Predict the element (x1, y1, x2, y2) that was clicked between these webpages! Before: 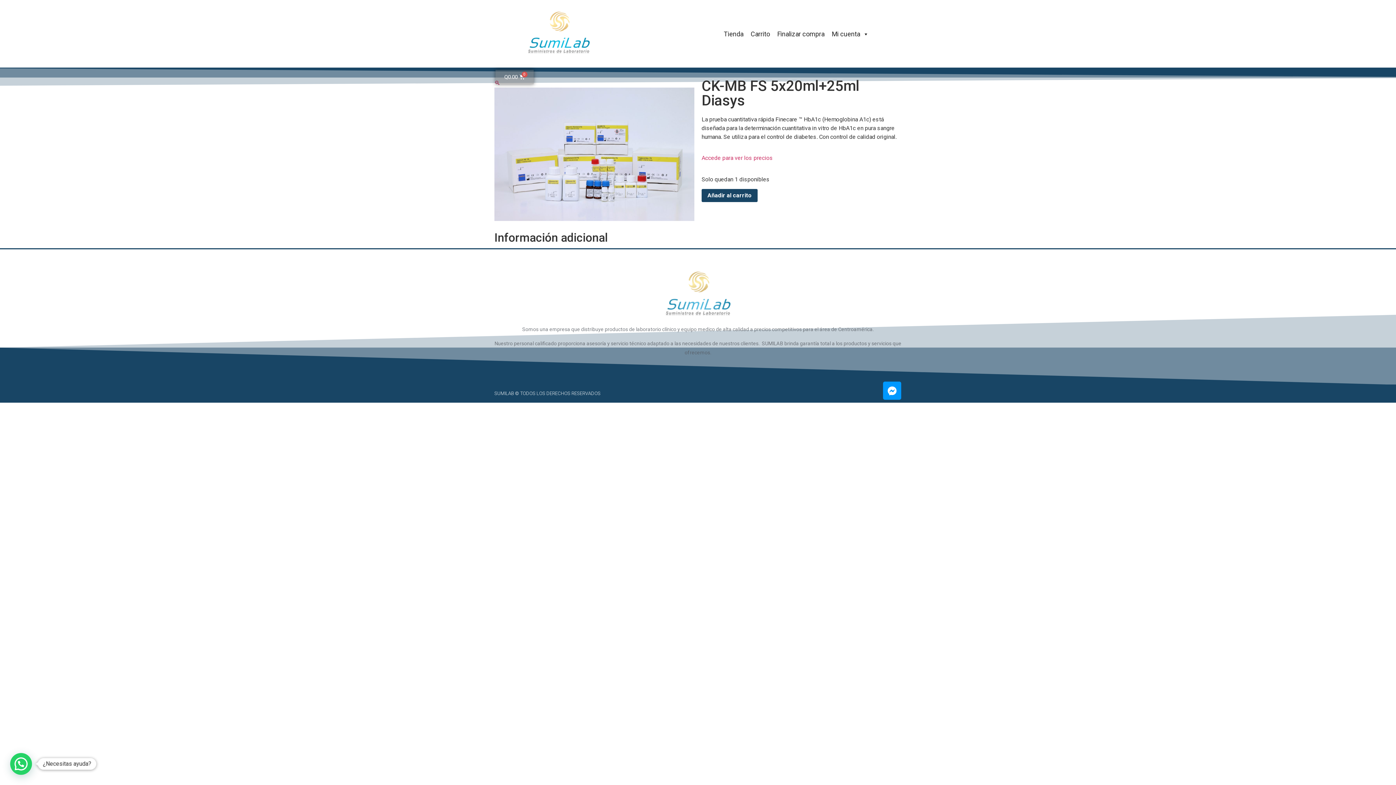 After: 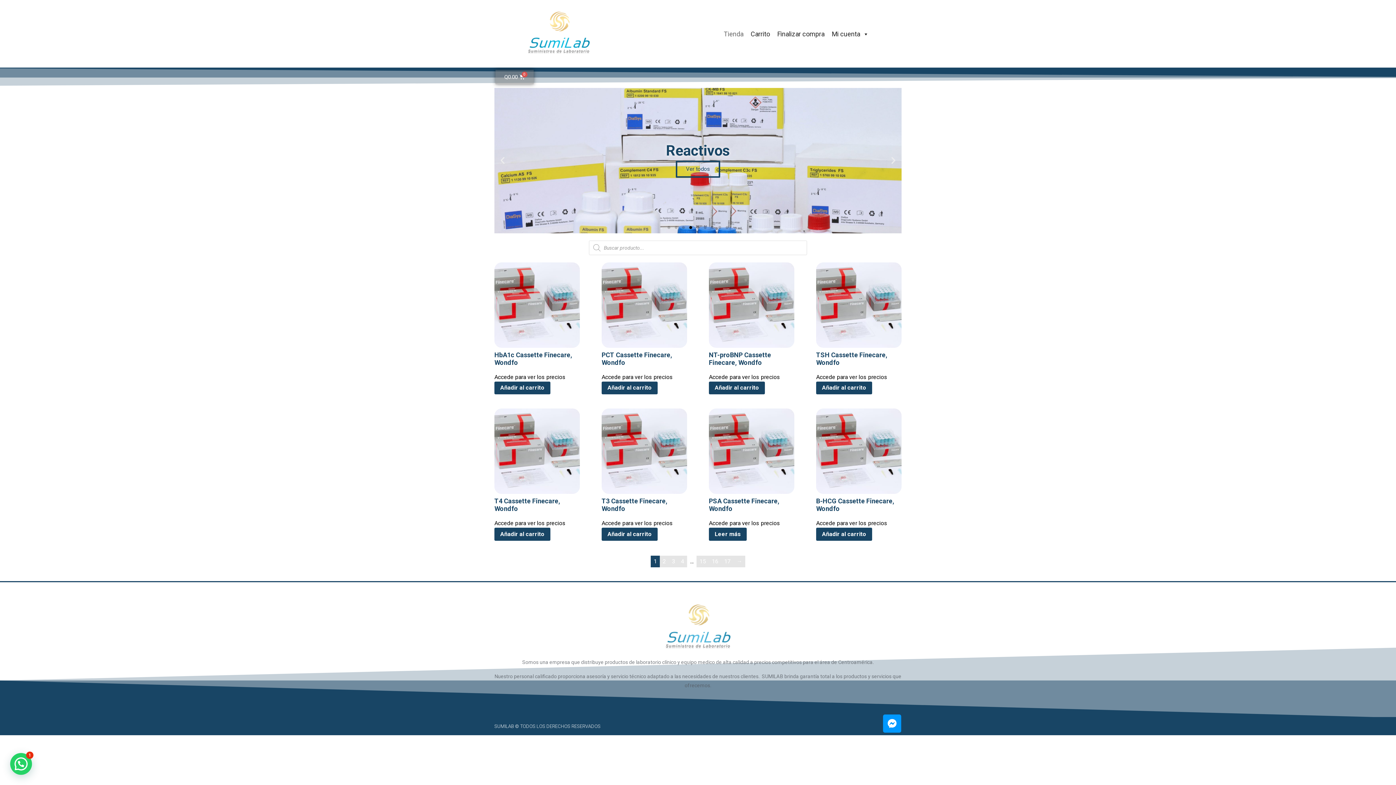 Action: bbox: (523, 5, 594, 62)